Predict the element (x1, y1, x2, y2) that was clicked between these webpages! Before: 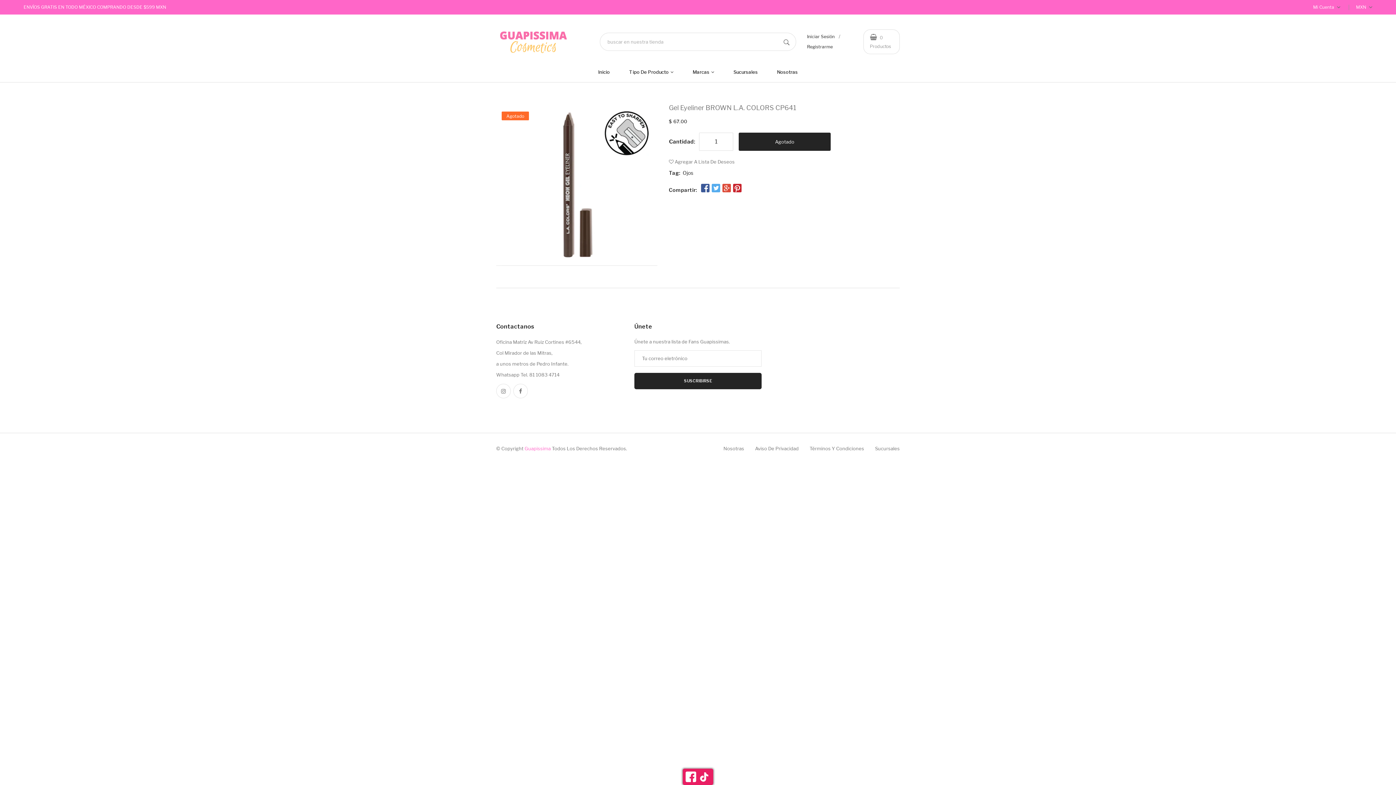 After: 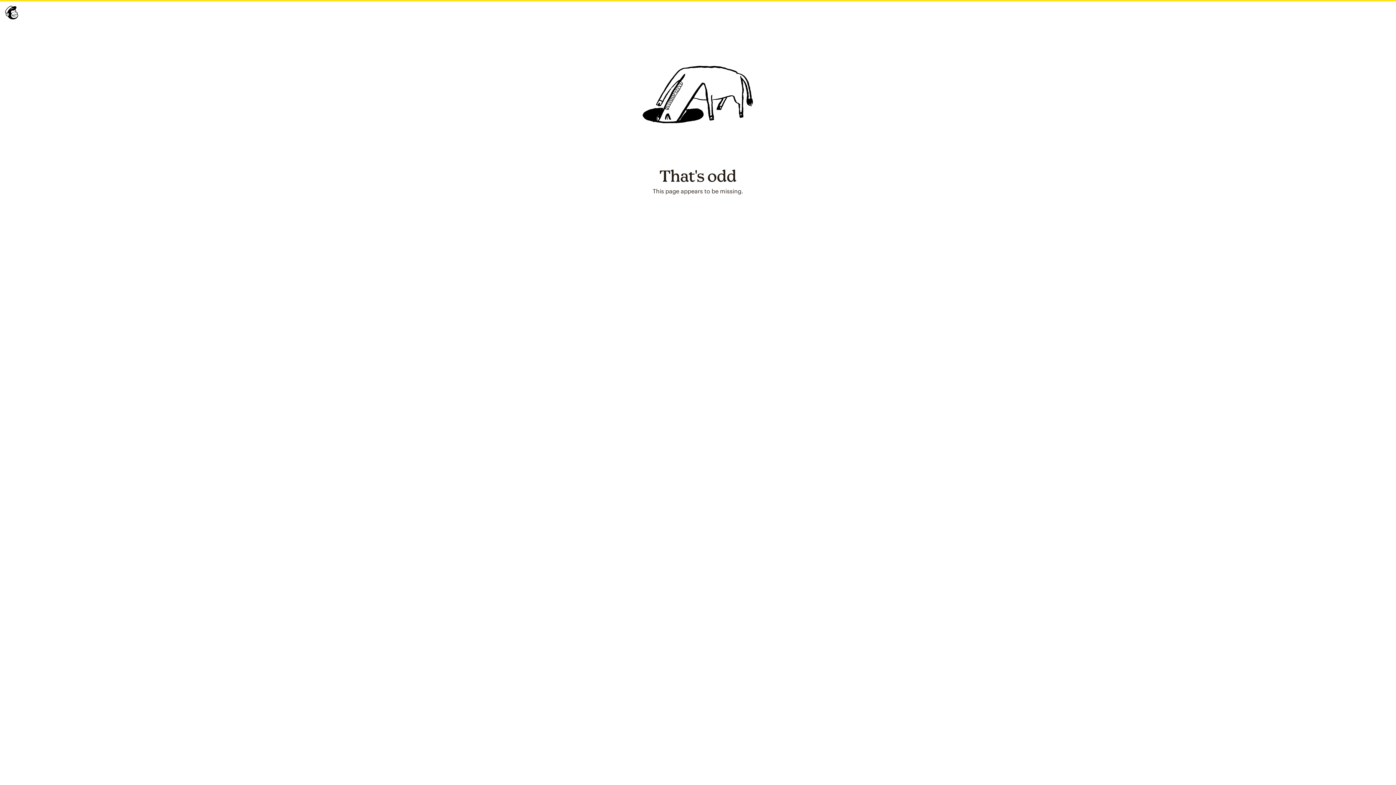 Action: bbox: (634, 372, 761, 389) label: SUSCRIBIRSE